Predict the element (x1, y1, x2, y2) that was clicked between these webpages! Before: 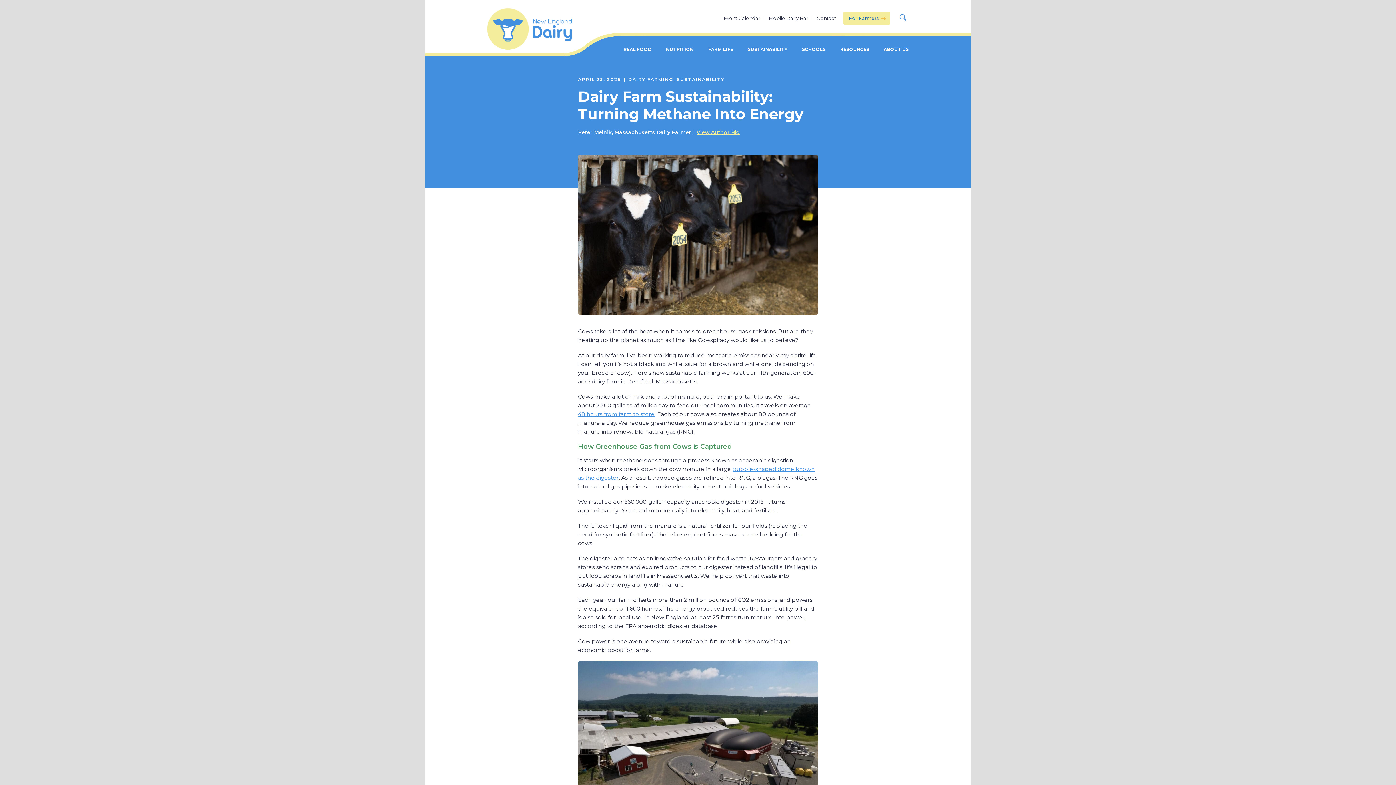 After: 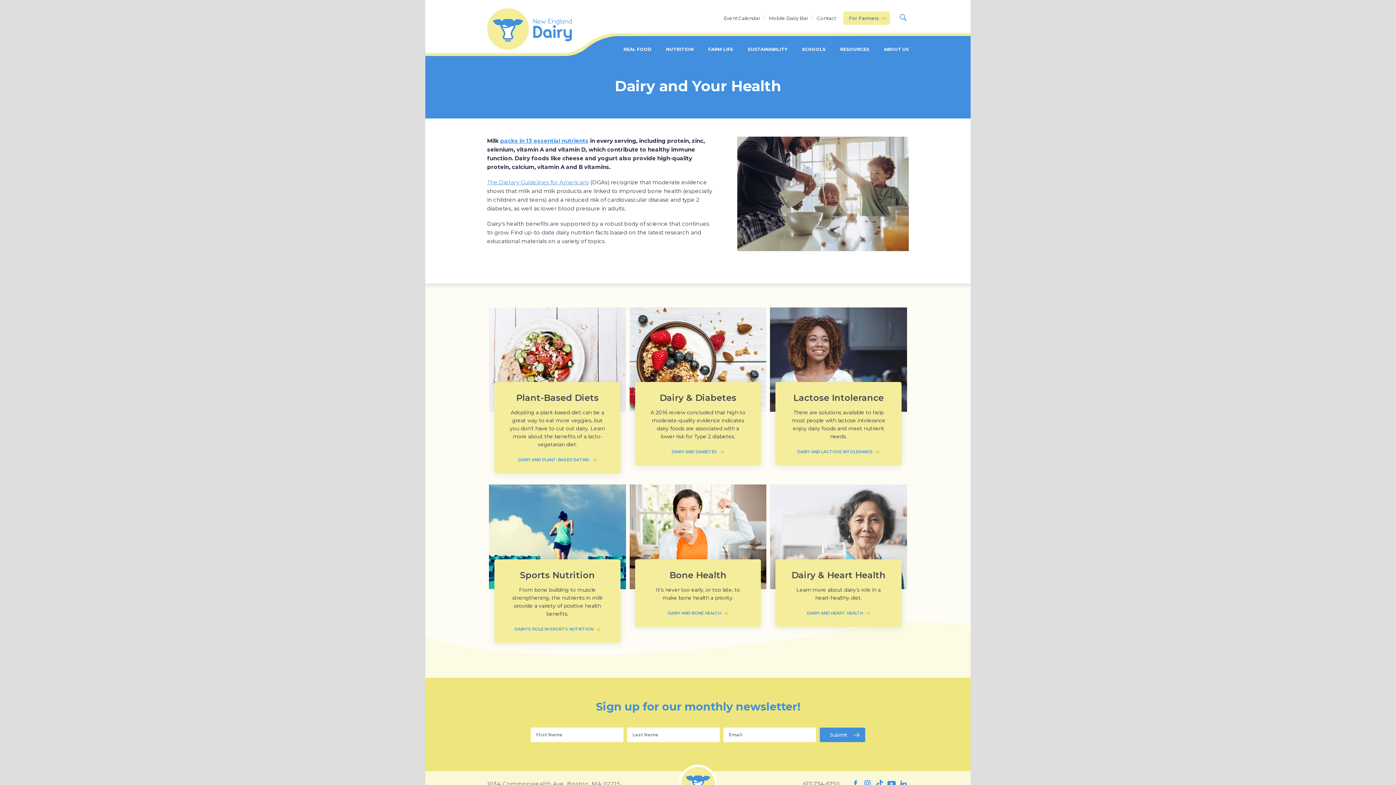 Action: label: NUTRITION bbox: (662, 42, 697, 62)